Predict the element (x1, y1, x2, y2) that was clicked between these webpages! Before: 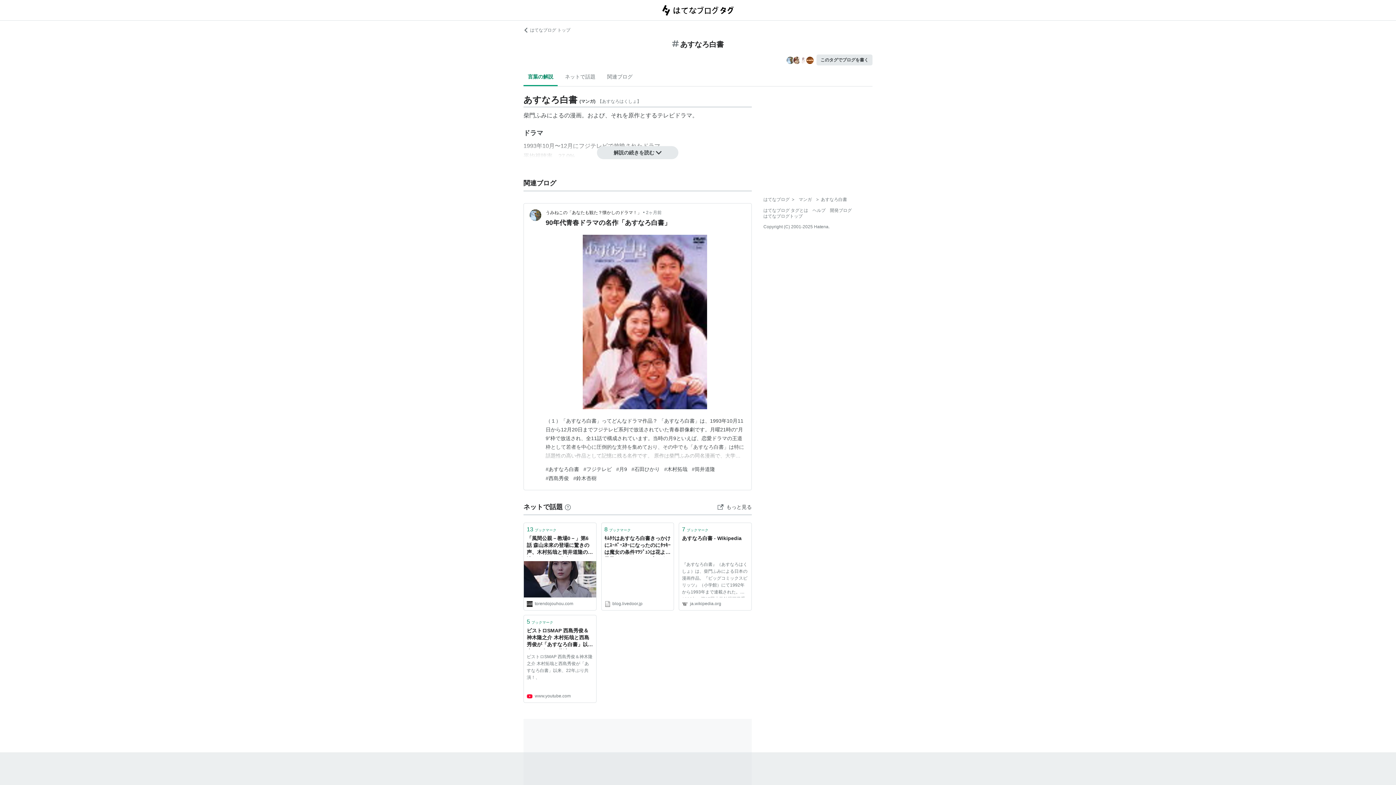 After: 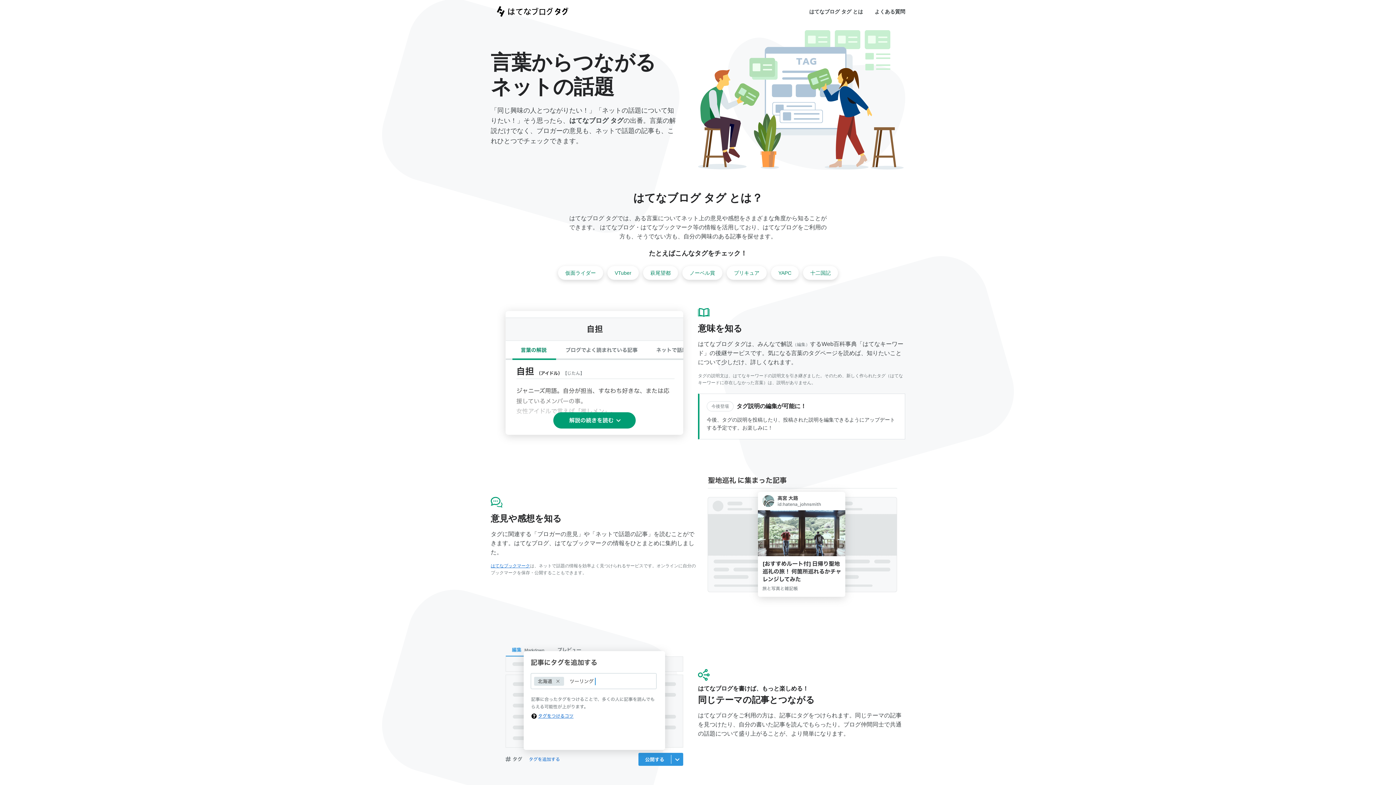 Action: bbox: (763, 208, 808, 213) label: はてなブログ タグとは